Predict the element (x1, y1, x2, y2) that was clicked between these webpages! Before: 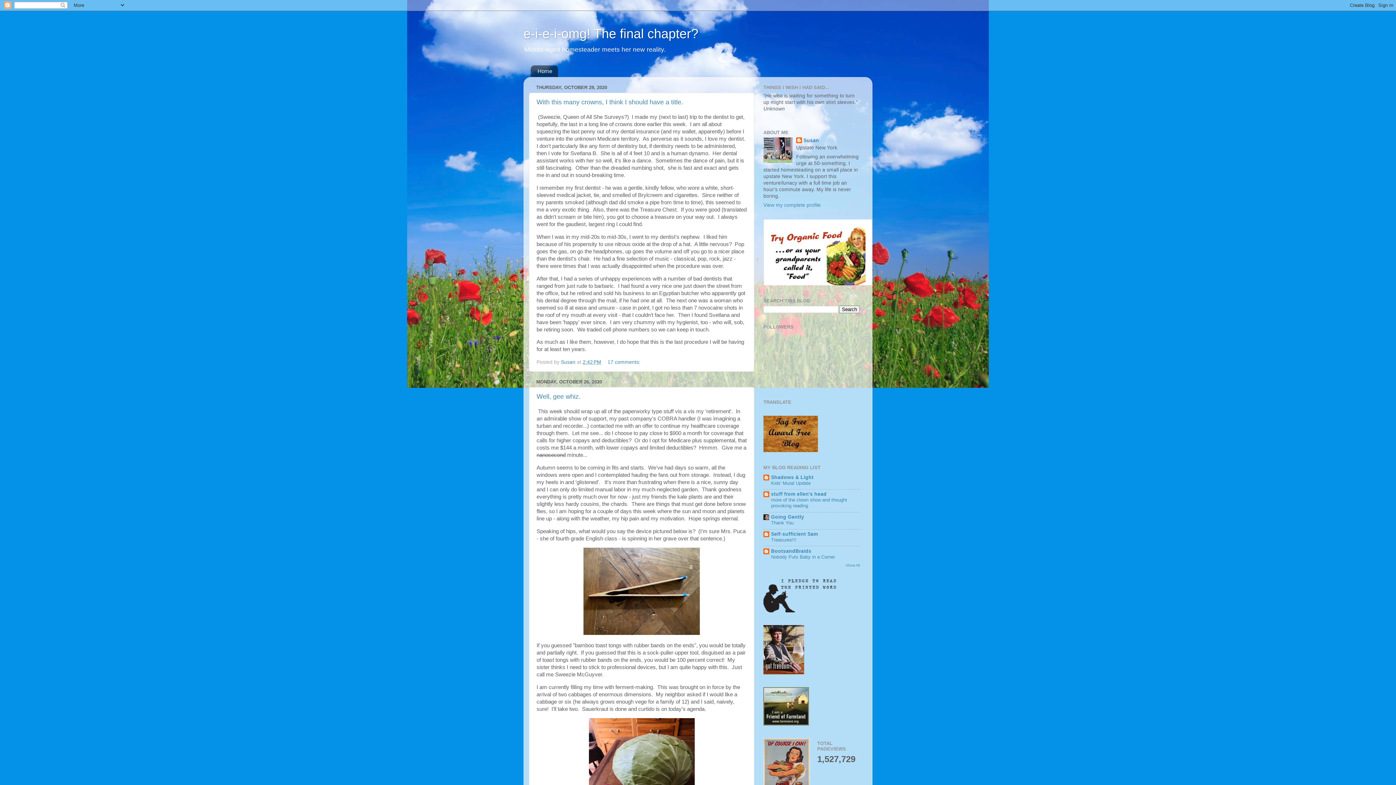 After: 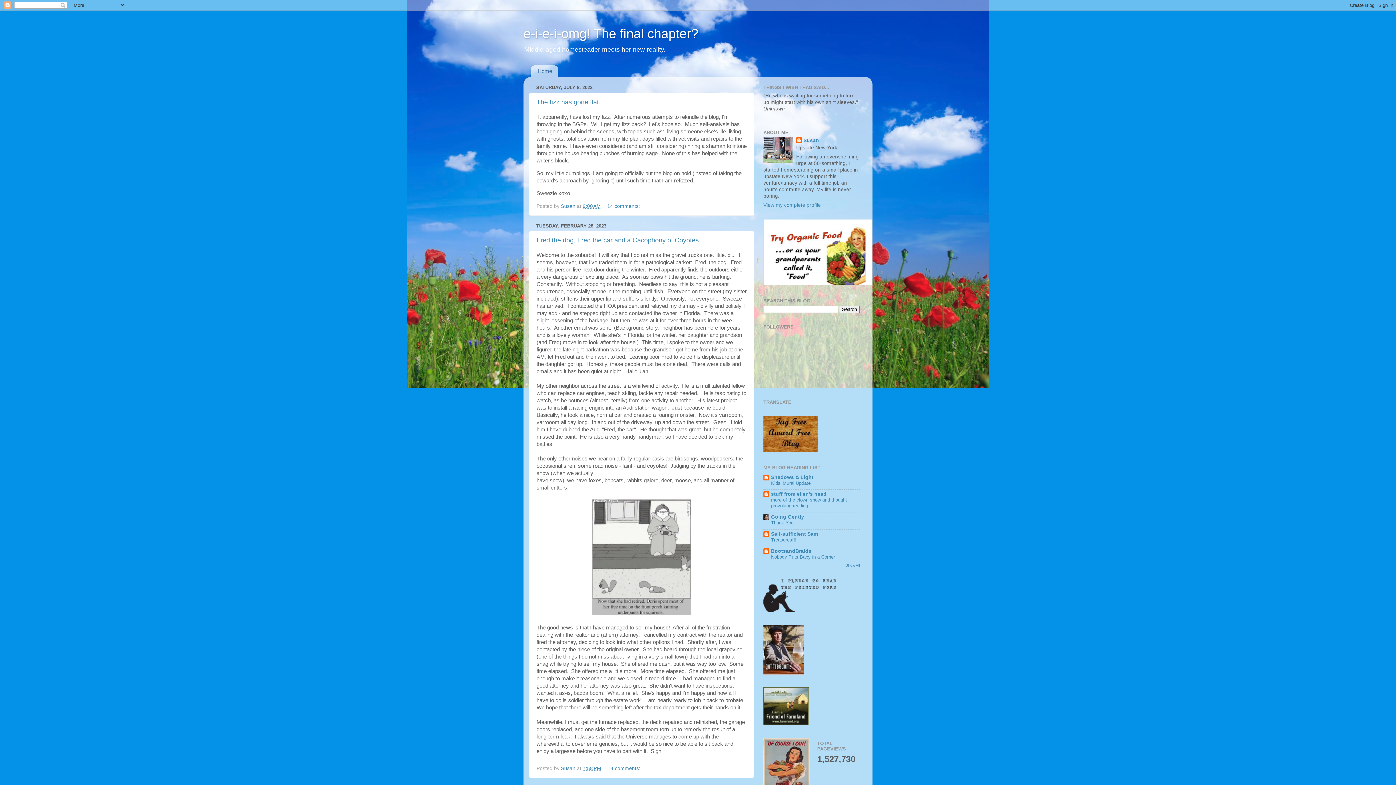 Action: bbox: (523, 26, 698, 41) label: e-i-e-i-omg! The final chapter?